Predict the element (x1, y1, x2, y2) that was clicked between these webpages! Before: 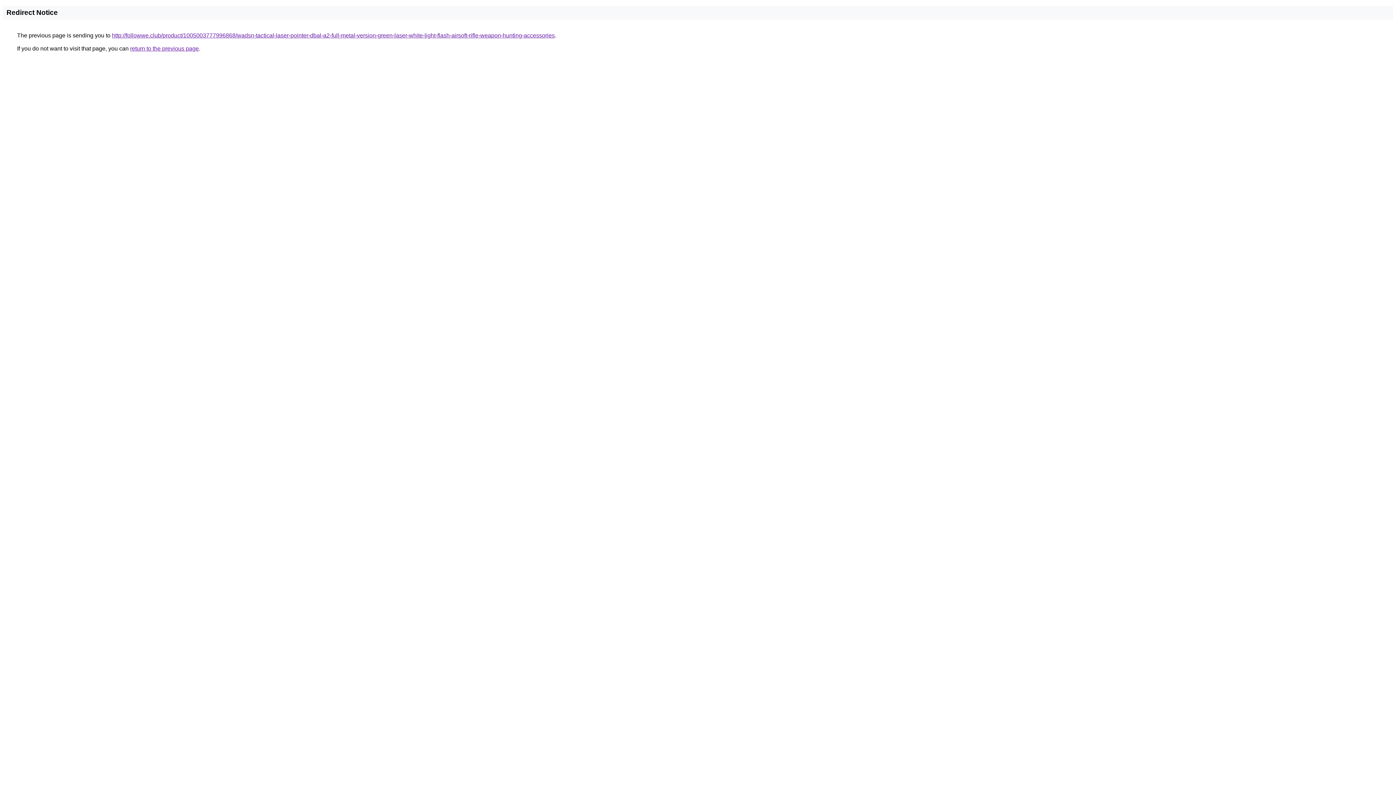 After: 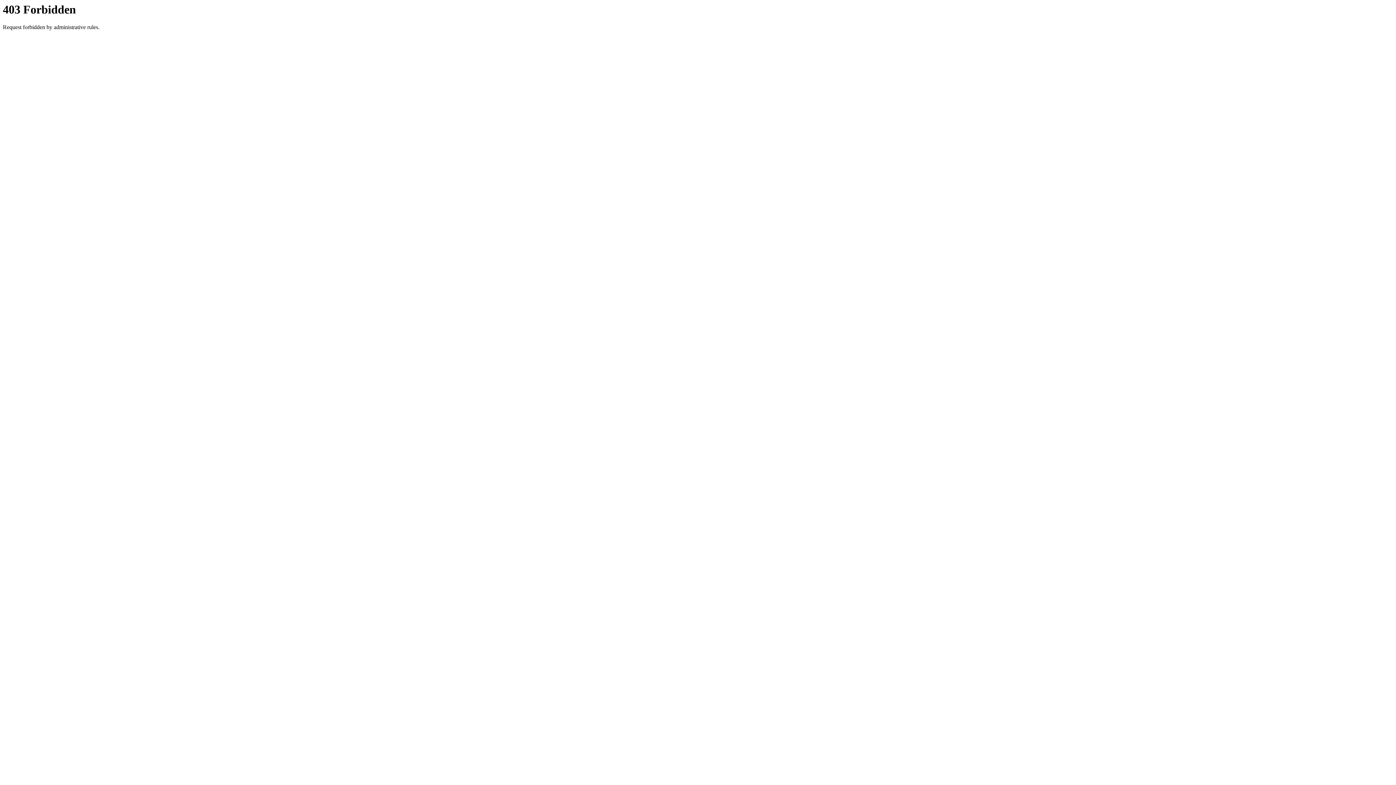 Action: label: http://followwe.club/product/1005003777996868/wadsn-tactical-laser-pointer-dbal-a2-full-metal-version-green-laser-white-light-flash-airsoft-rifle-weapon-hunting-accessories bbox: (112, 32, 554, 38)